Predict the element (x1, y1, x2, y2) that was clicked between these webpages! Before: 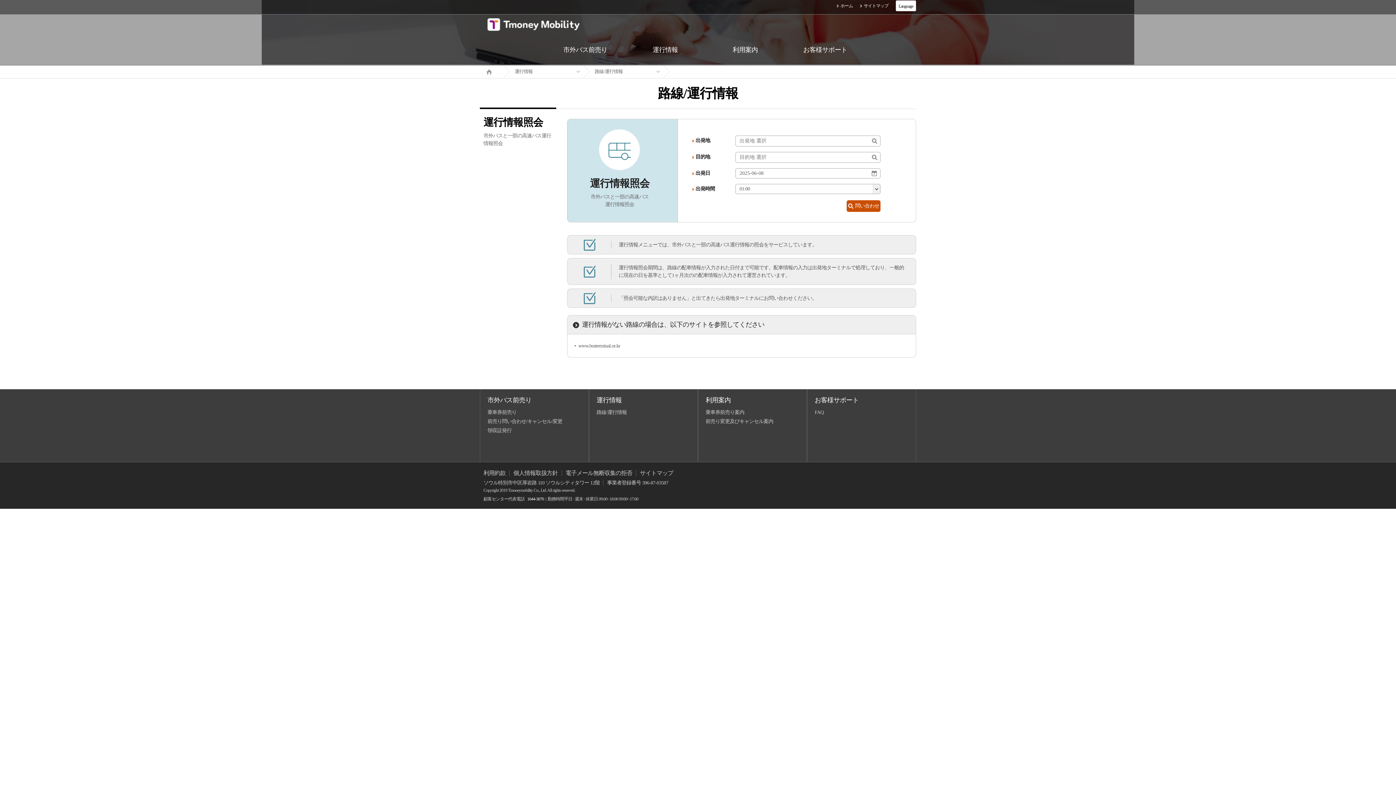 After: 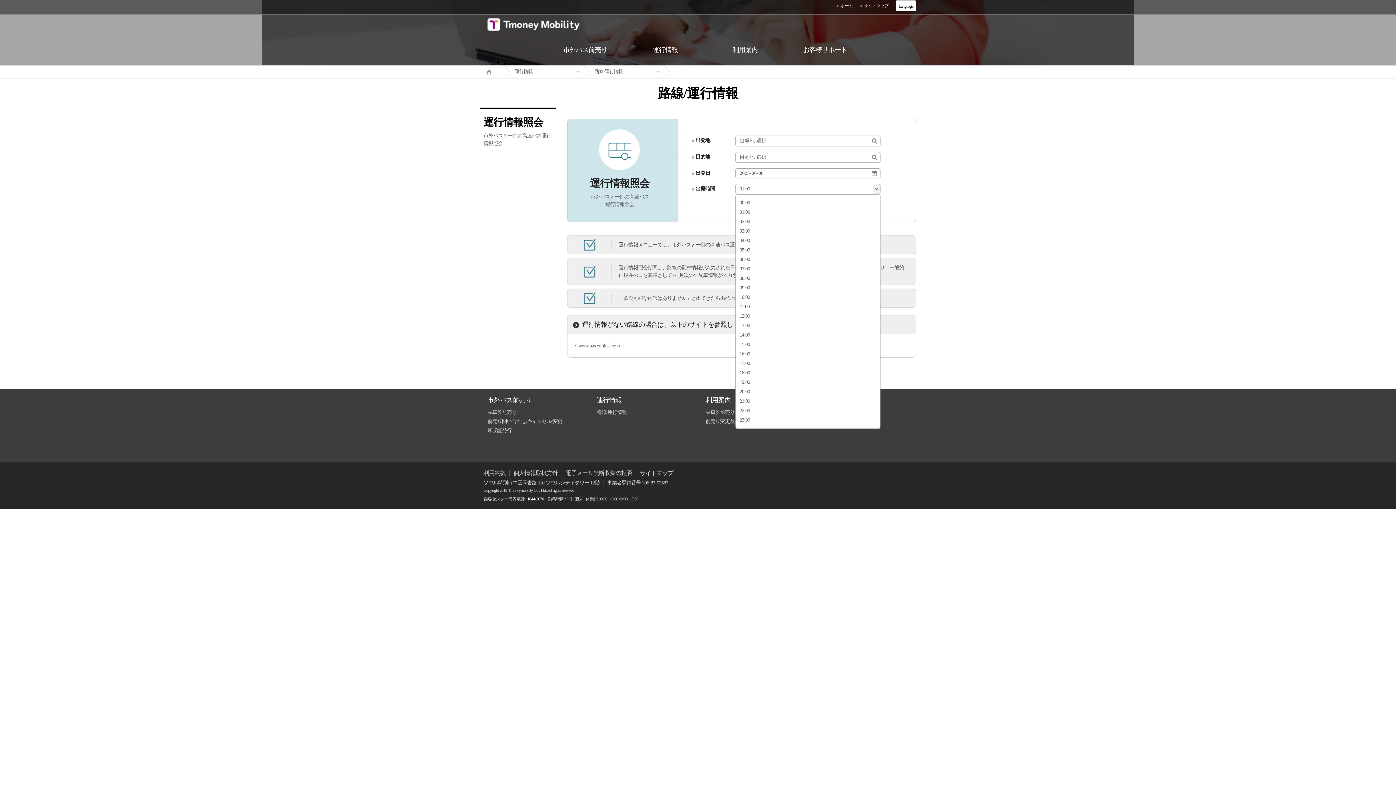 Action: label: 01:00 bbox: (736, 184, 880, 193)